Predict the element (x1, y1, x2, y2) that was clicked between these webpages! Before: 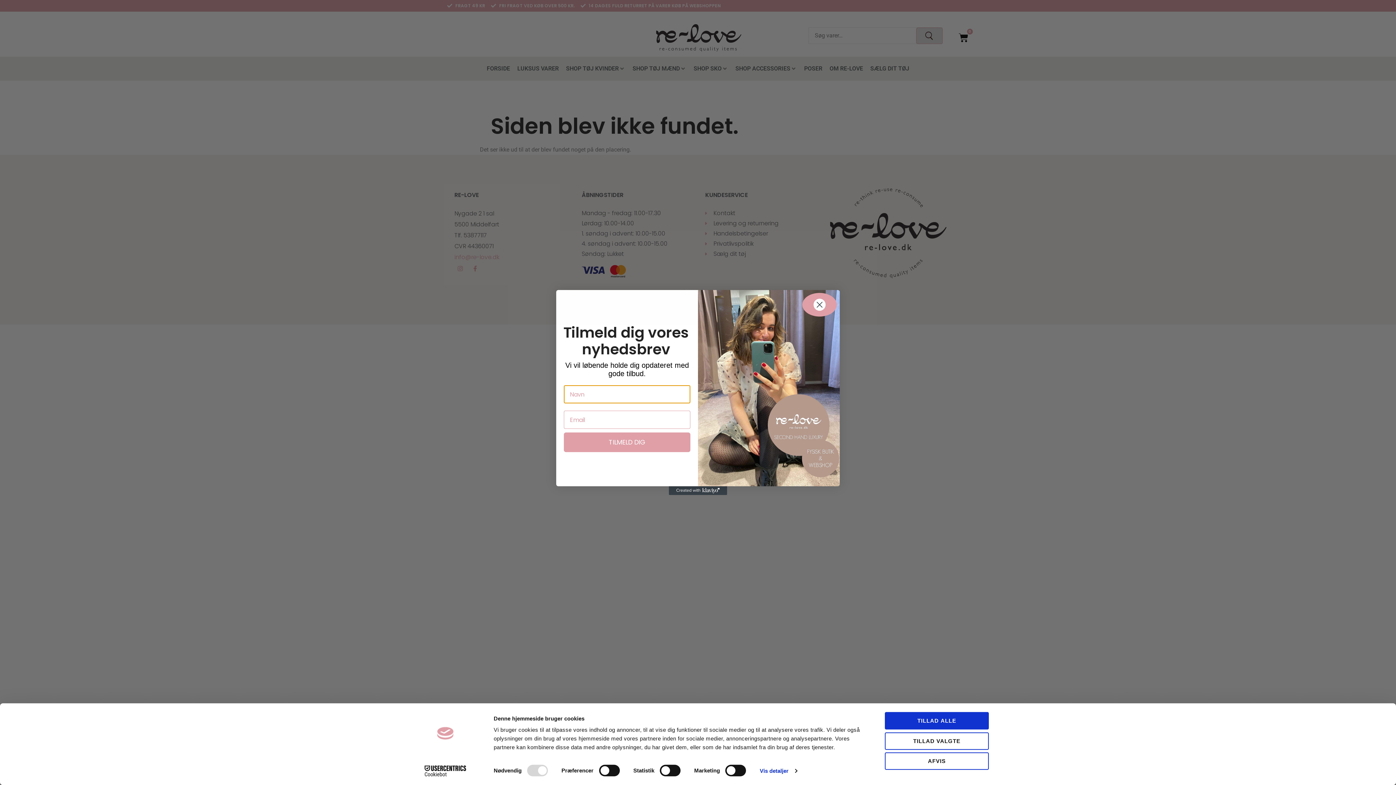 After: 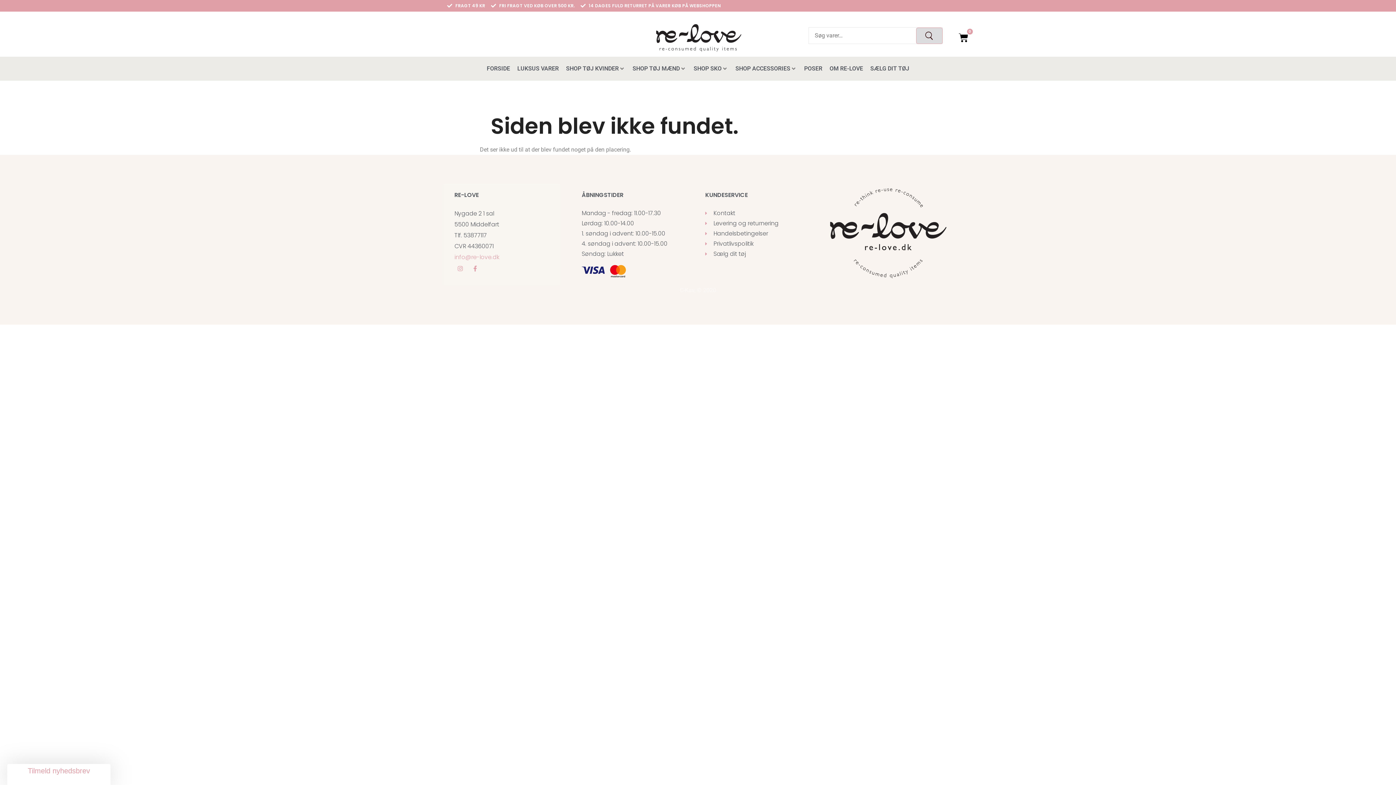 Action: bbox: (885, 712, 989, 729) label: TILLAD ALLE